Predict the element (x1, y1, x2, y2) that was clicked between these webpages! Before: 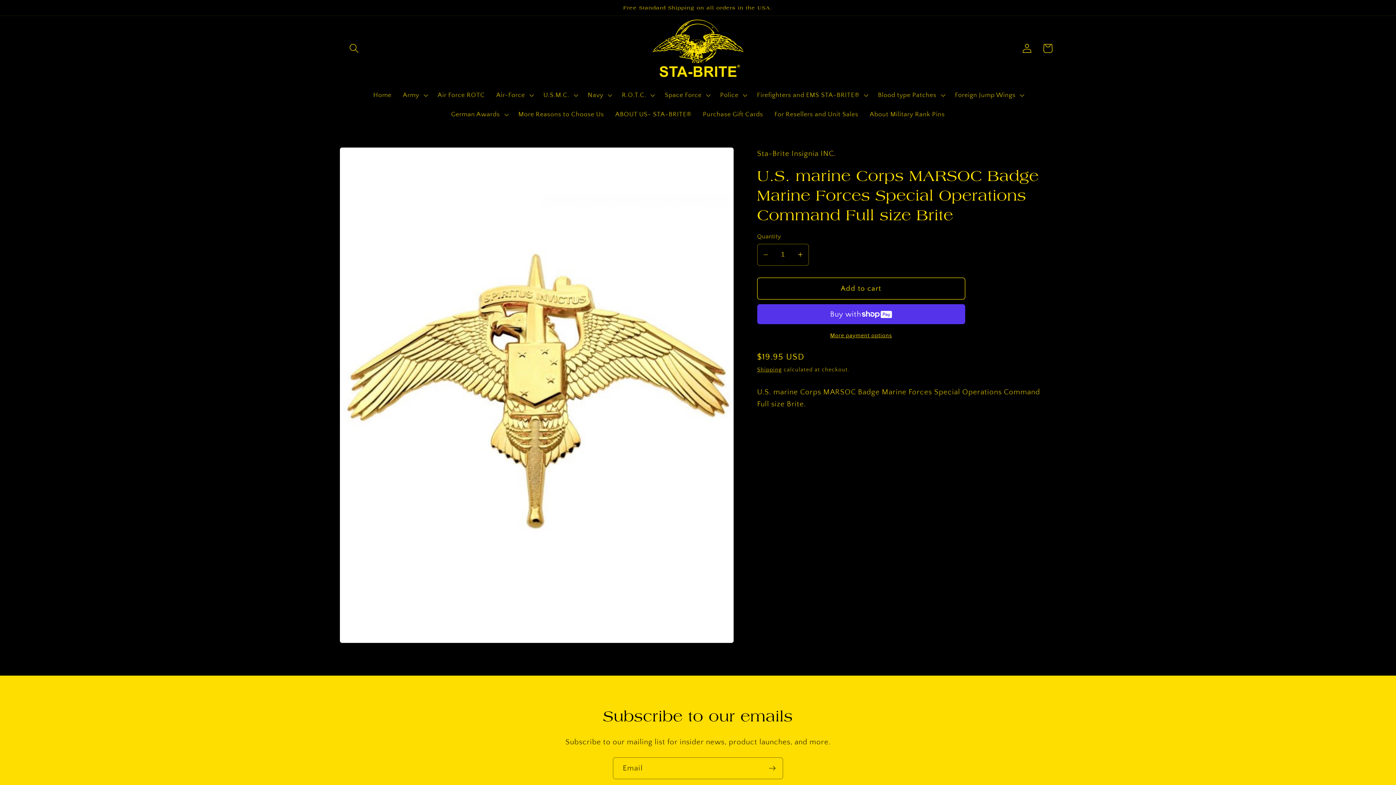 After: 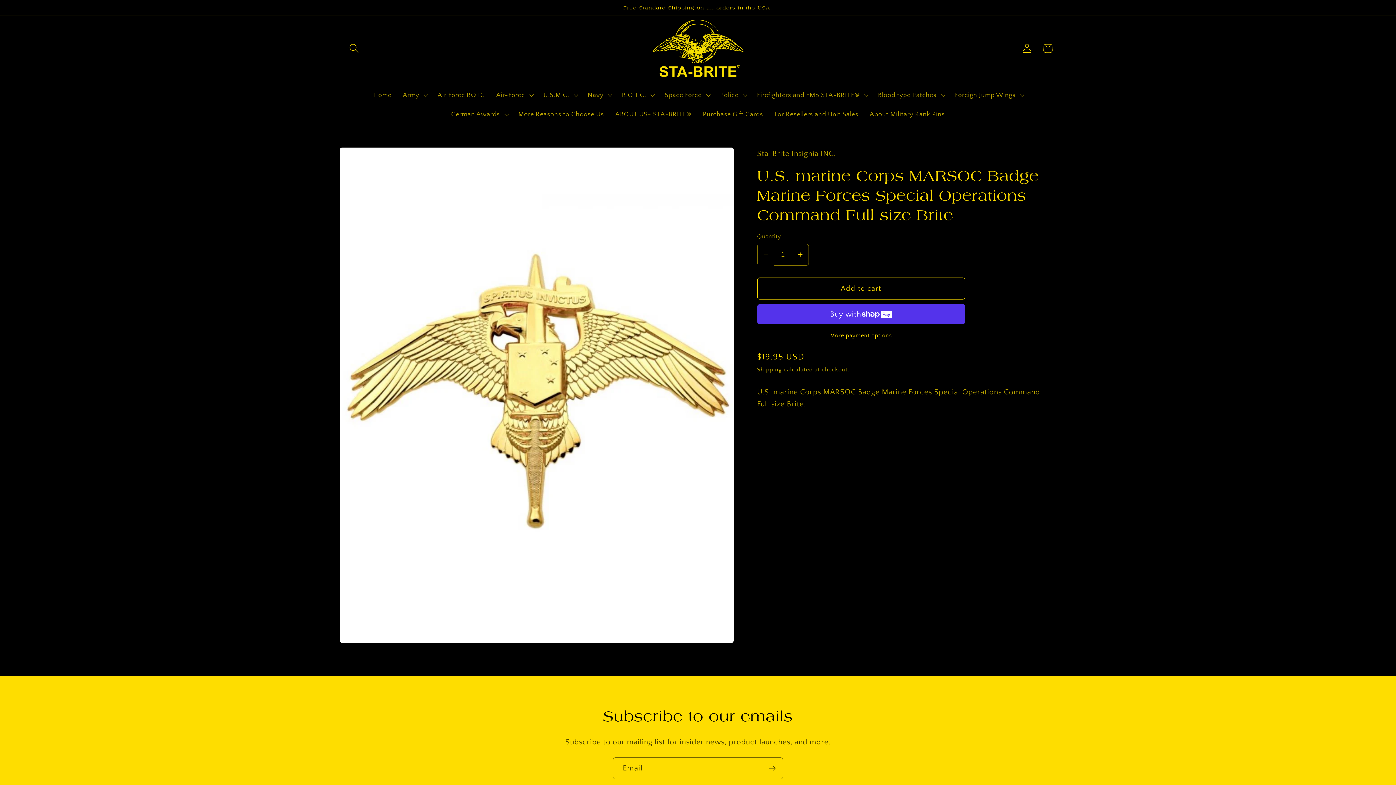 Action: label: Decrease quantity for U.S. marine Corps MARSOC Badge Marine Forces Special Operations Command Full size Brite bbox: (757, 243, 774, 265)